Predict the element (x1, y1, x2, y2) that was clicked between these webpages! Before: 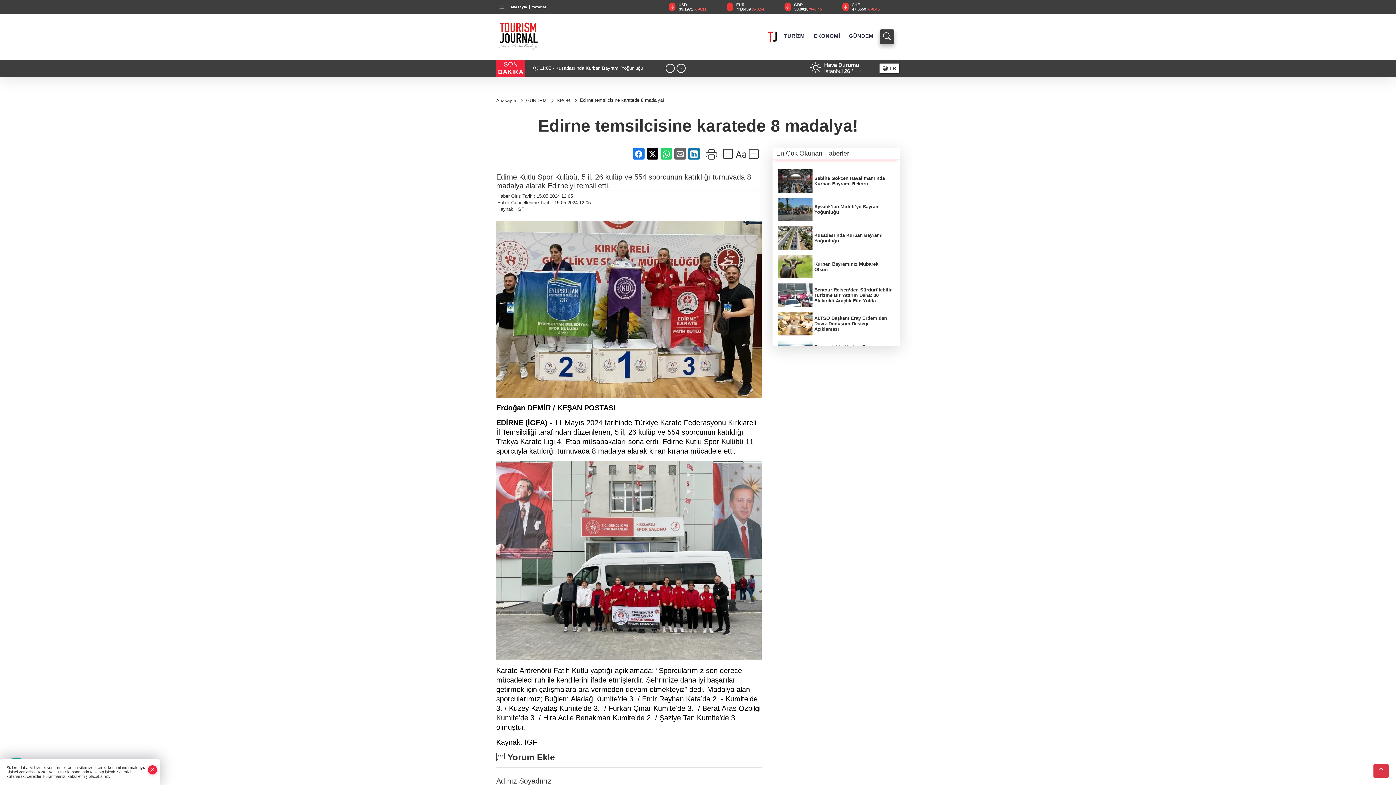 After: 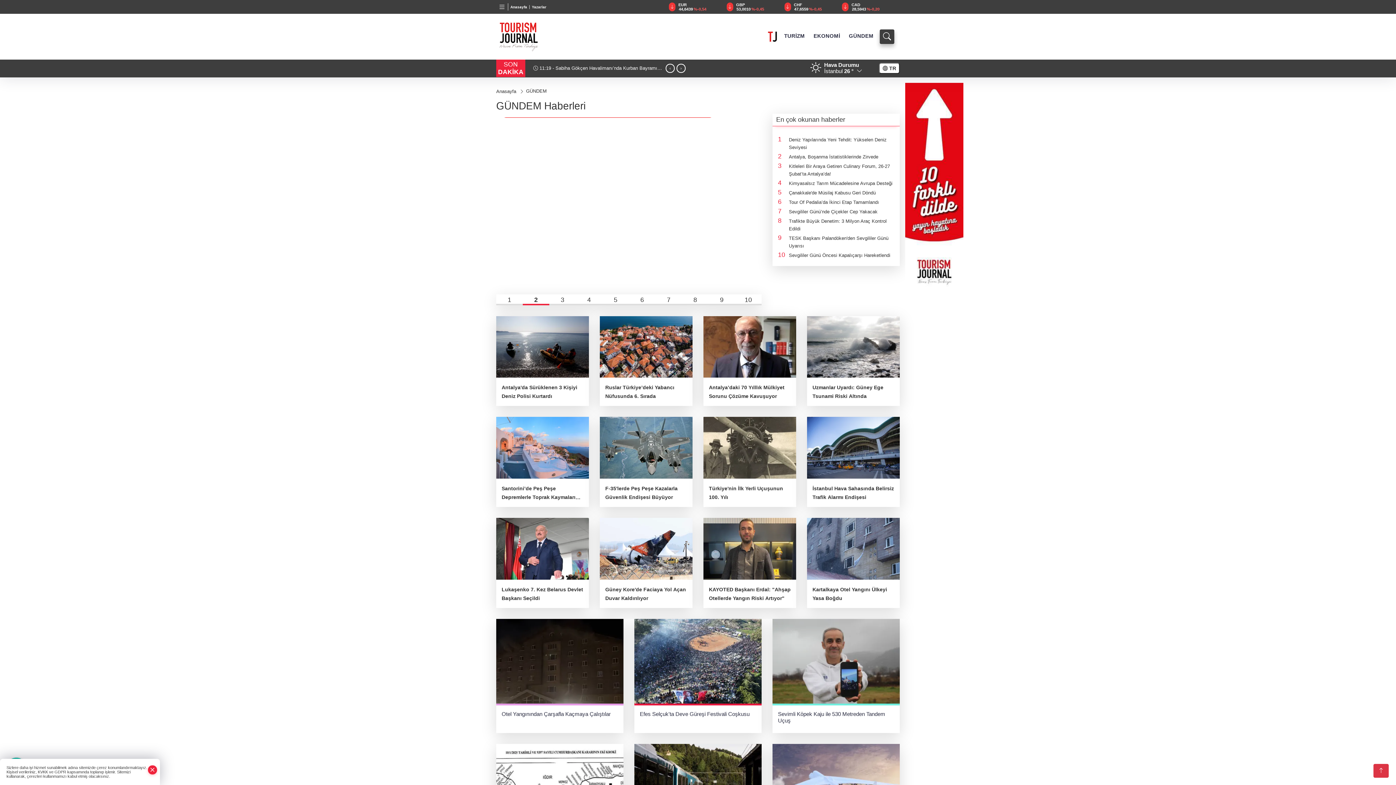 Action: bbox: (526, 97, 548, 103) label: GÜNDEM 